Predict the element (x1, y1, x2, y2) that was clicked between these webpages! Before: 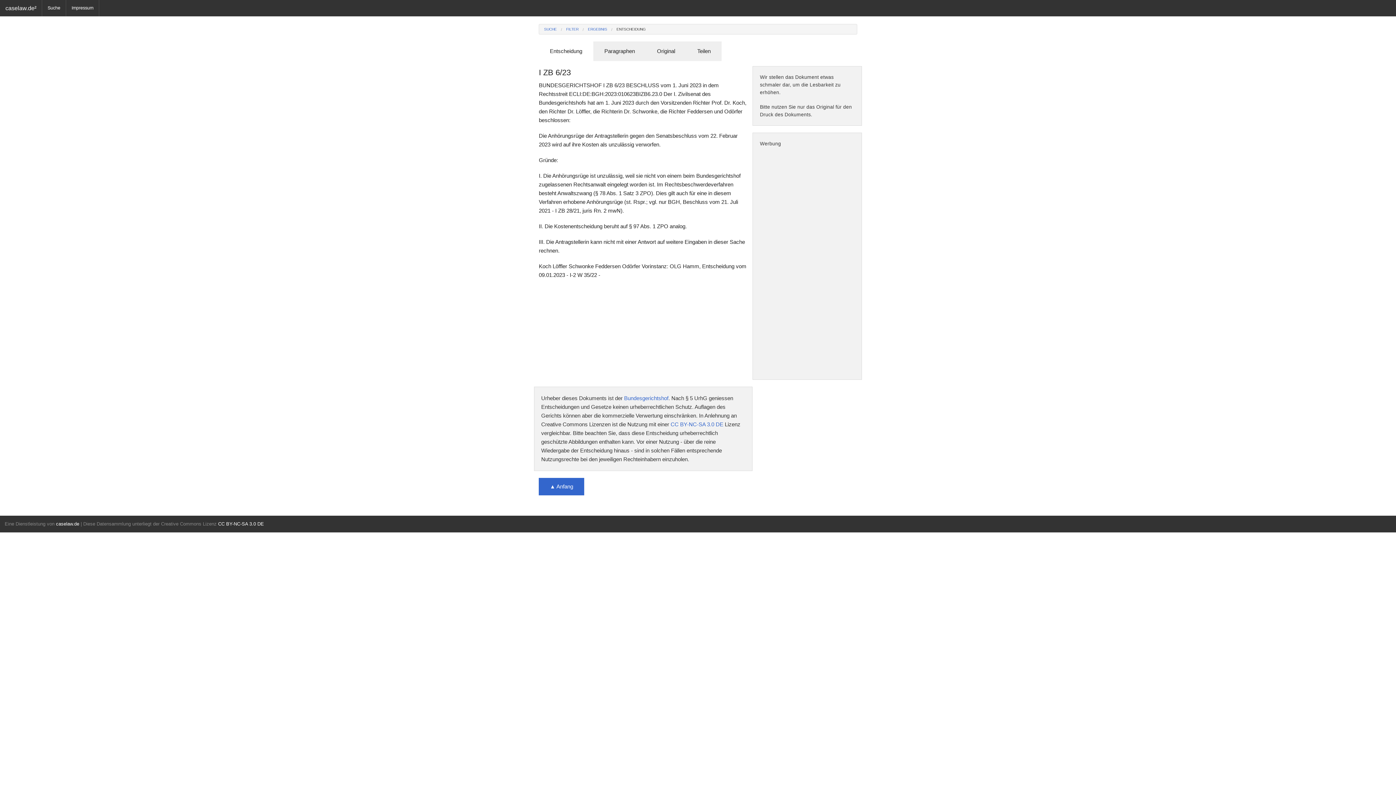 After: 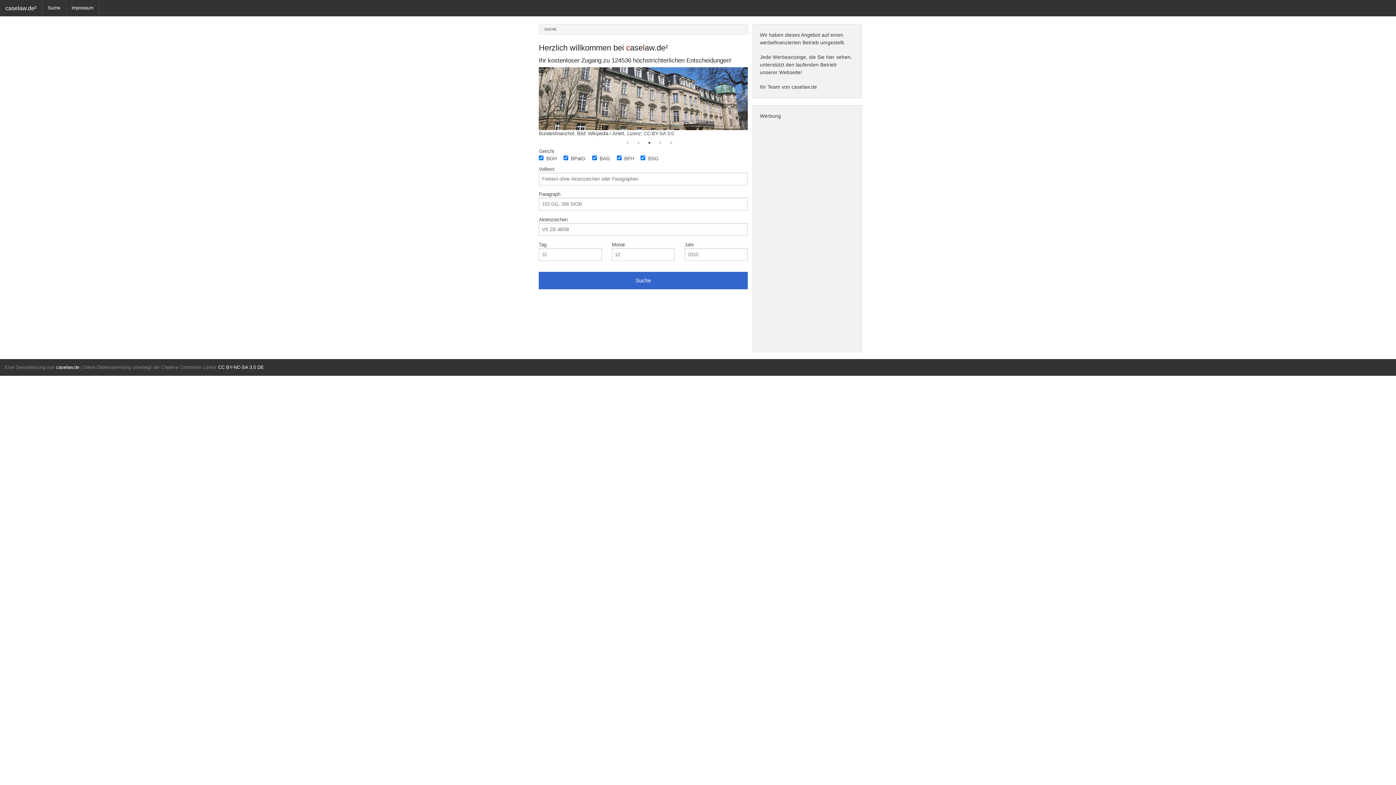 Action: label: Suche bbox: (42, 0, 65, 16)